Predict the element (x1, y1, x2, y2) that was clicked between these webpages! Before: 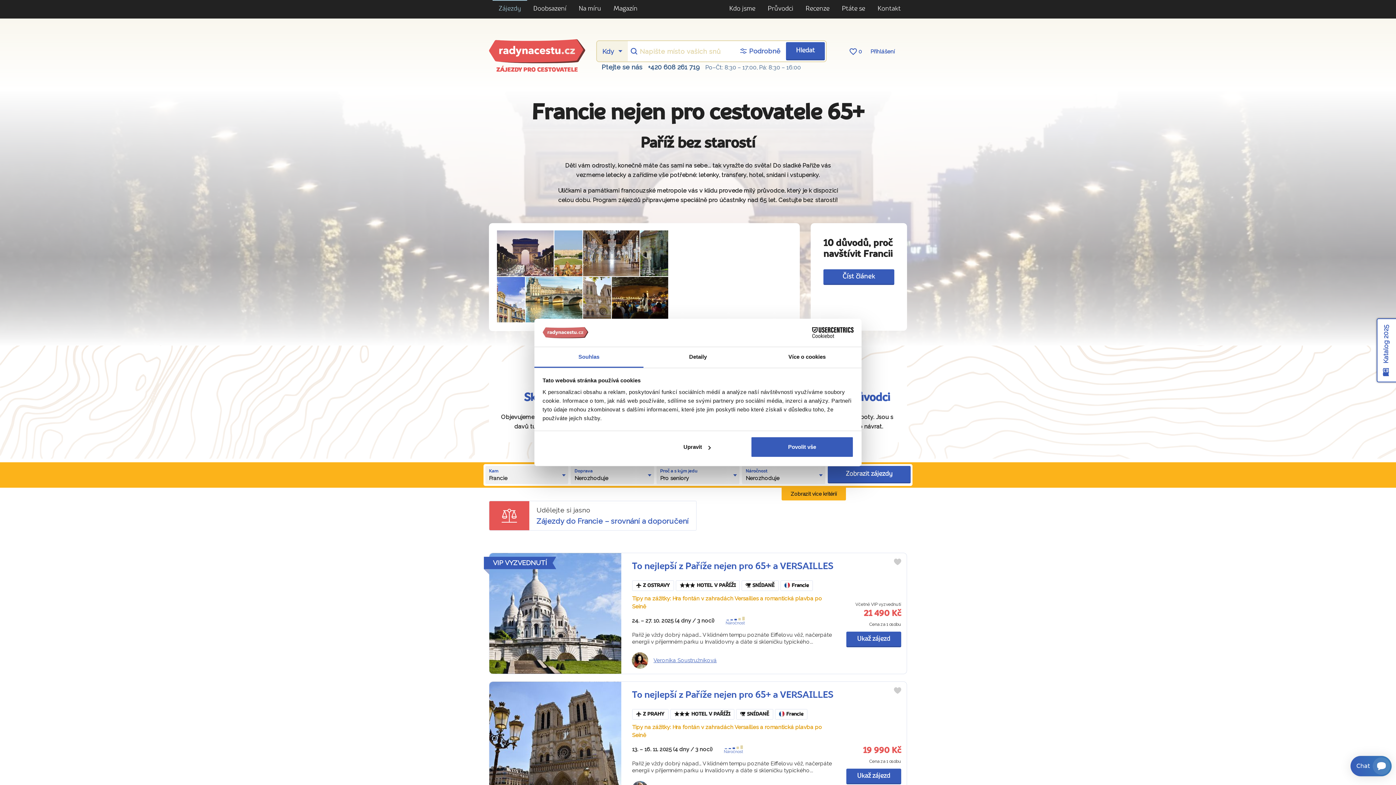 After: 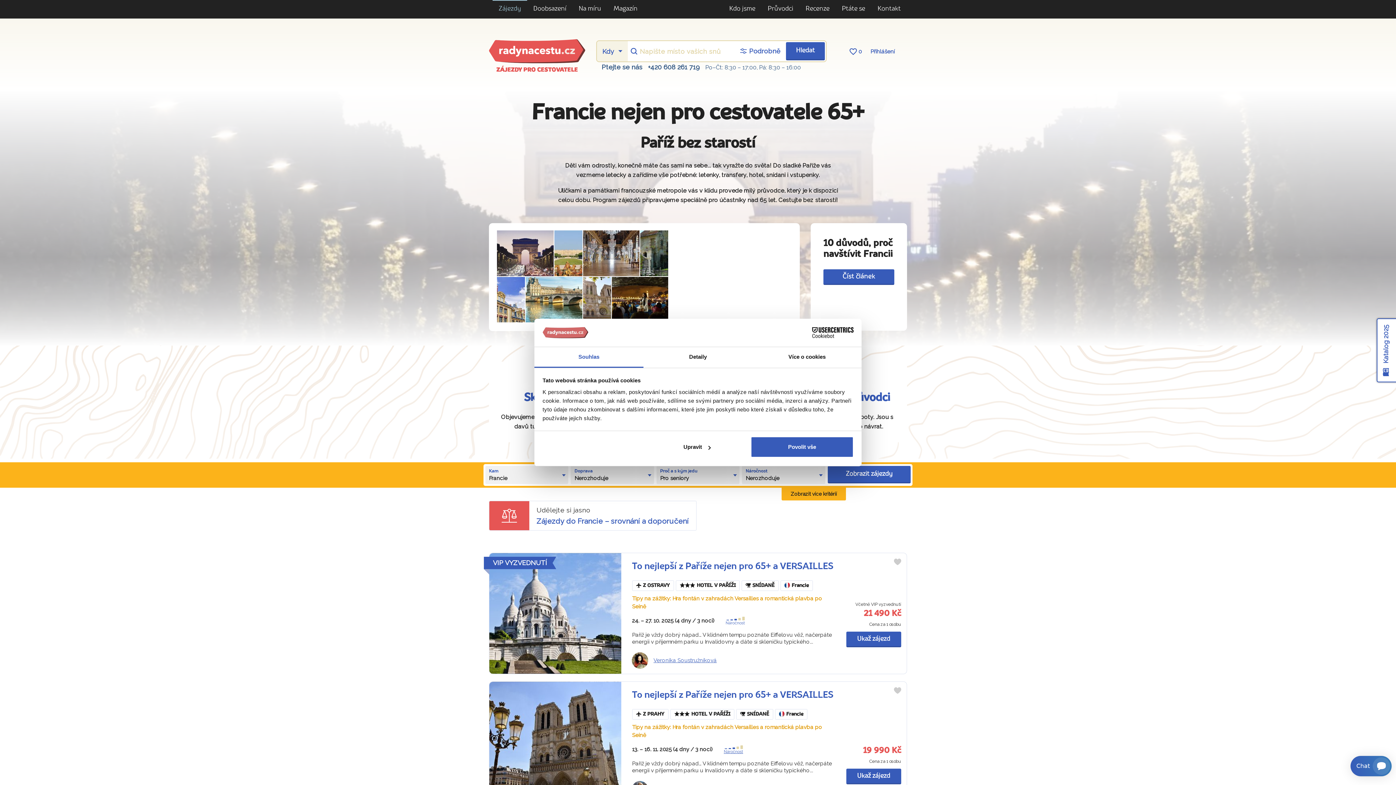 Action: label: Náročnost bbox: (723, 745, 745, 754)